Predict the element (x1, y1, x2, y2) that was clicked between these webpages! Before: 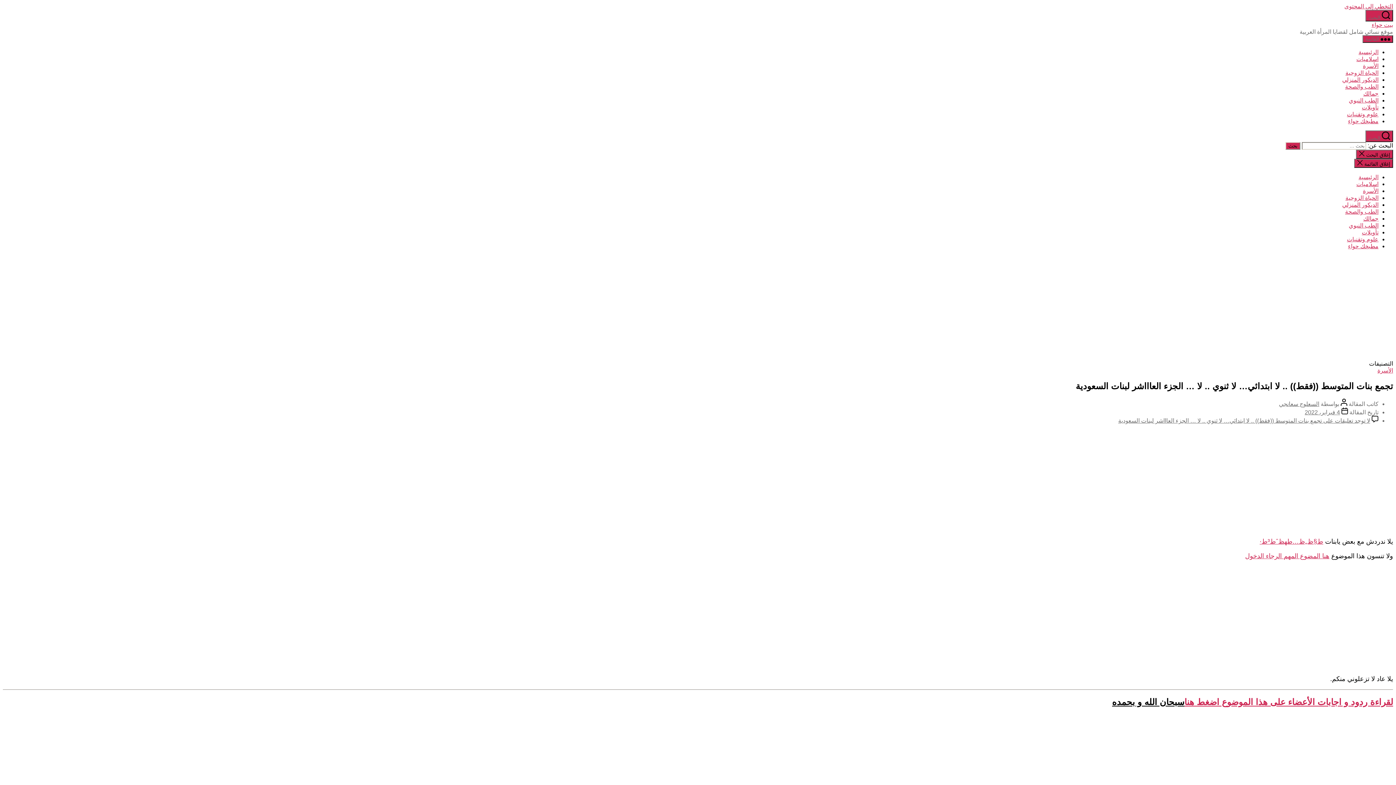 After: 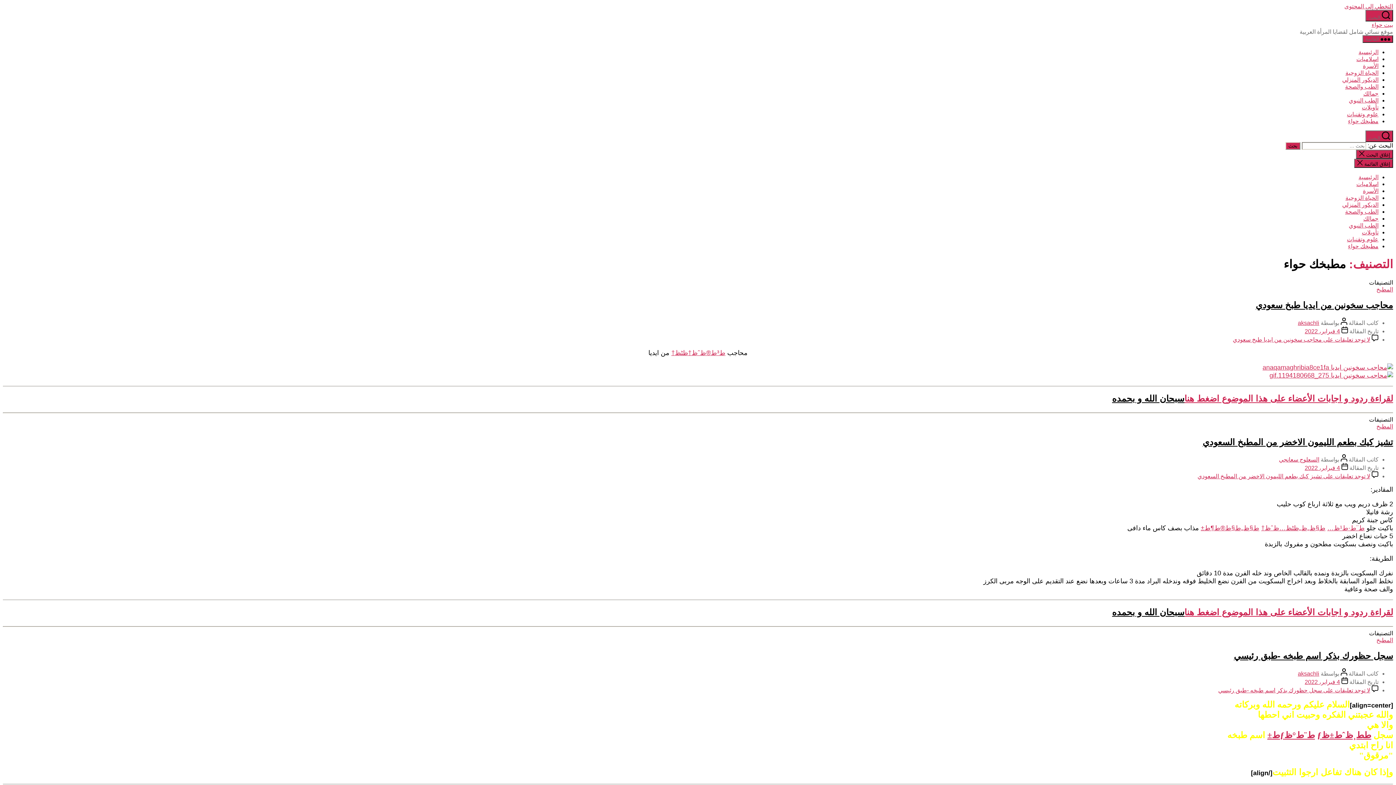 Action: bbox: (1348, 243, 1378, 249) label: مطبخك حواء